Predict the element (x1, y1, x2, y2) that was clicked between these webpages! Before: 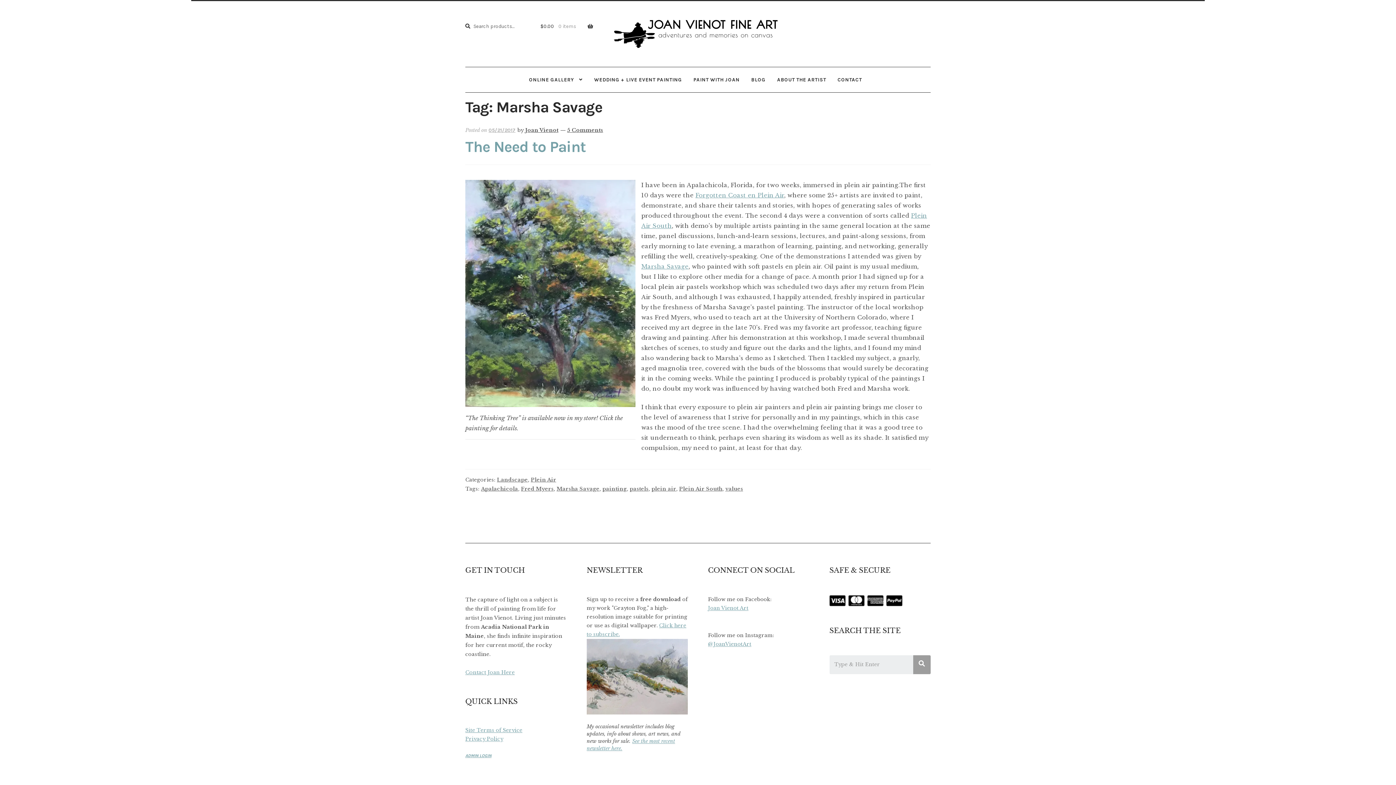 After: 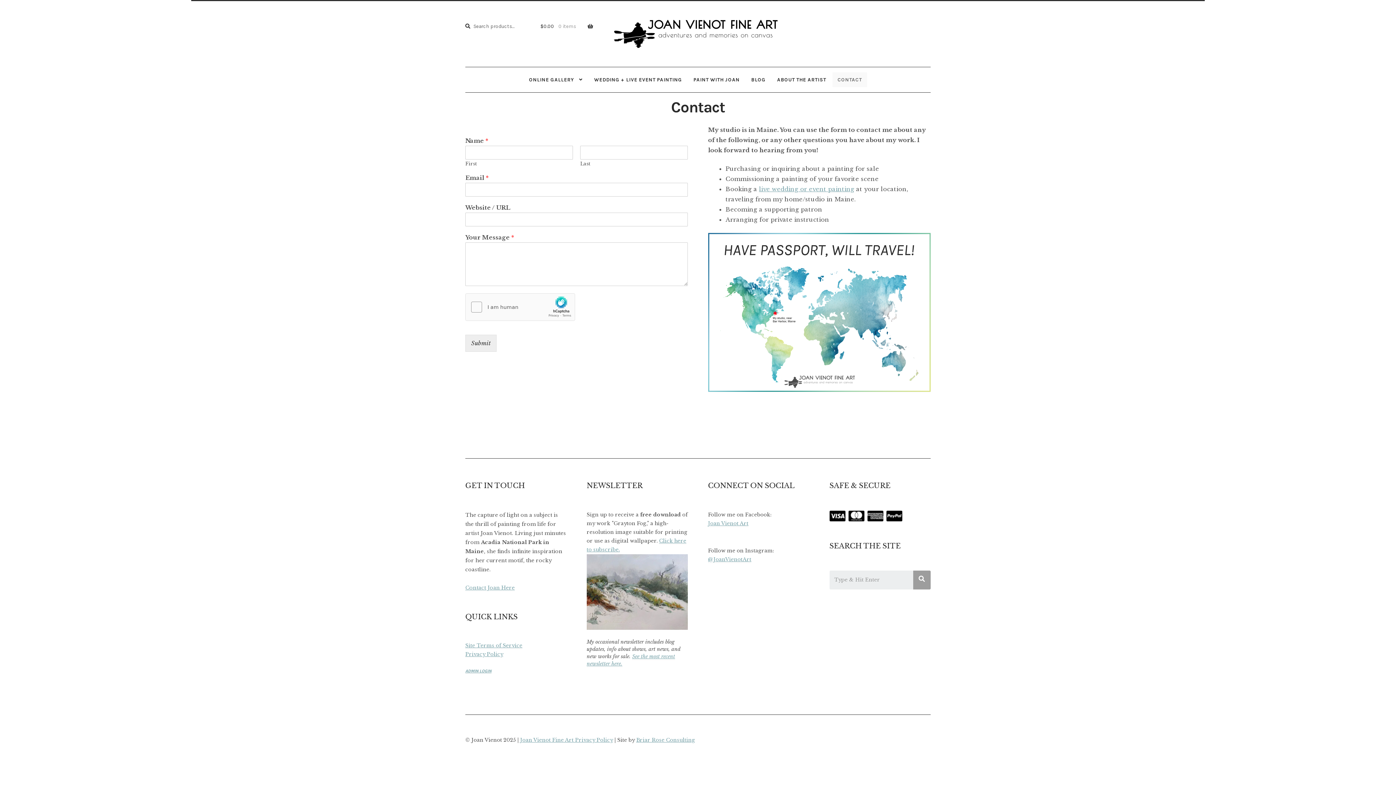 Action: label: Contact Joan Here bbox: (465, 669, 514, 676)